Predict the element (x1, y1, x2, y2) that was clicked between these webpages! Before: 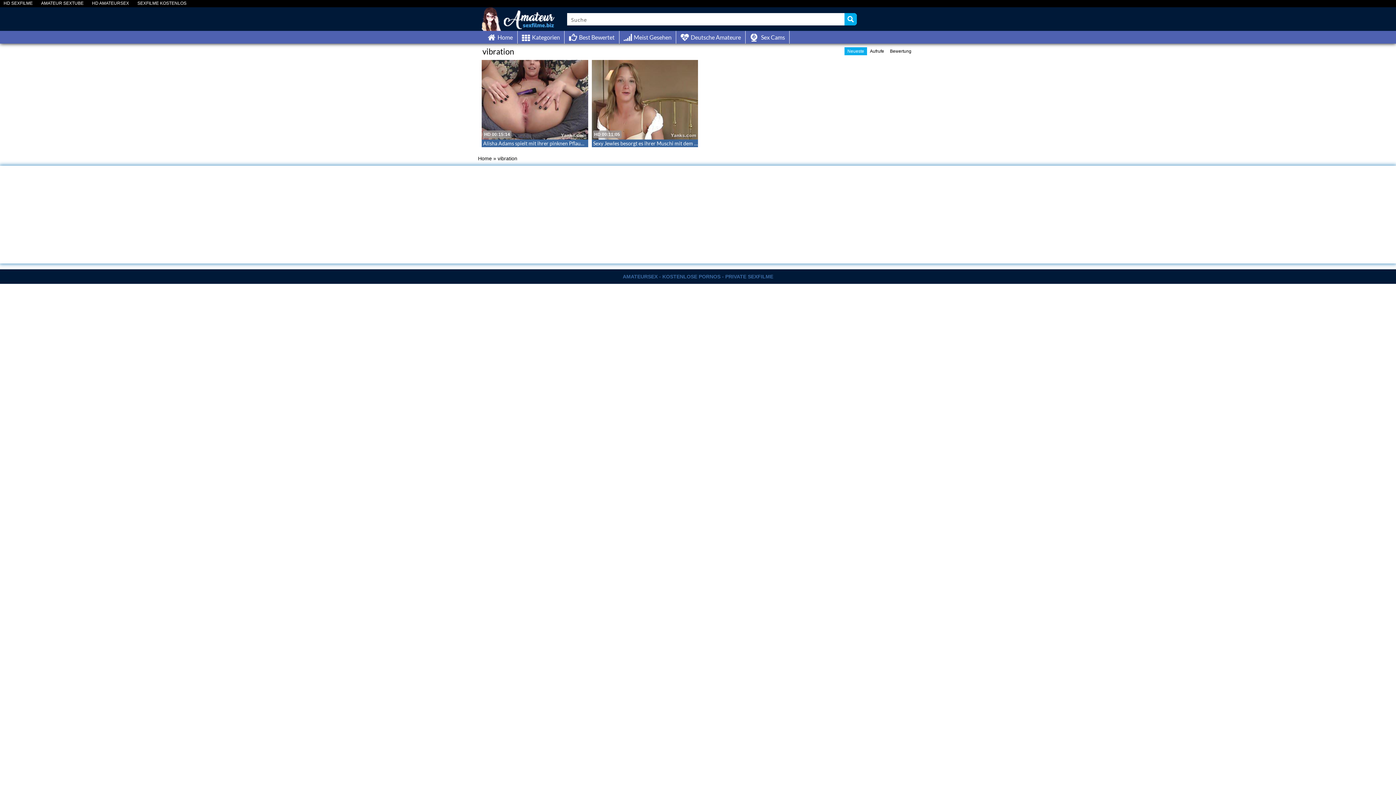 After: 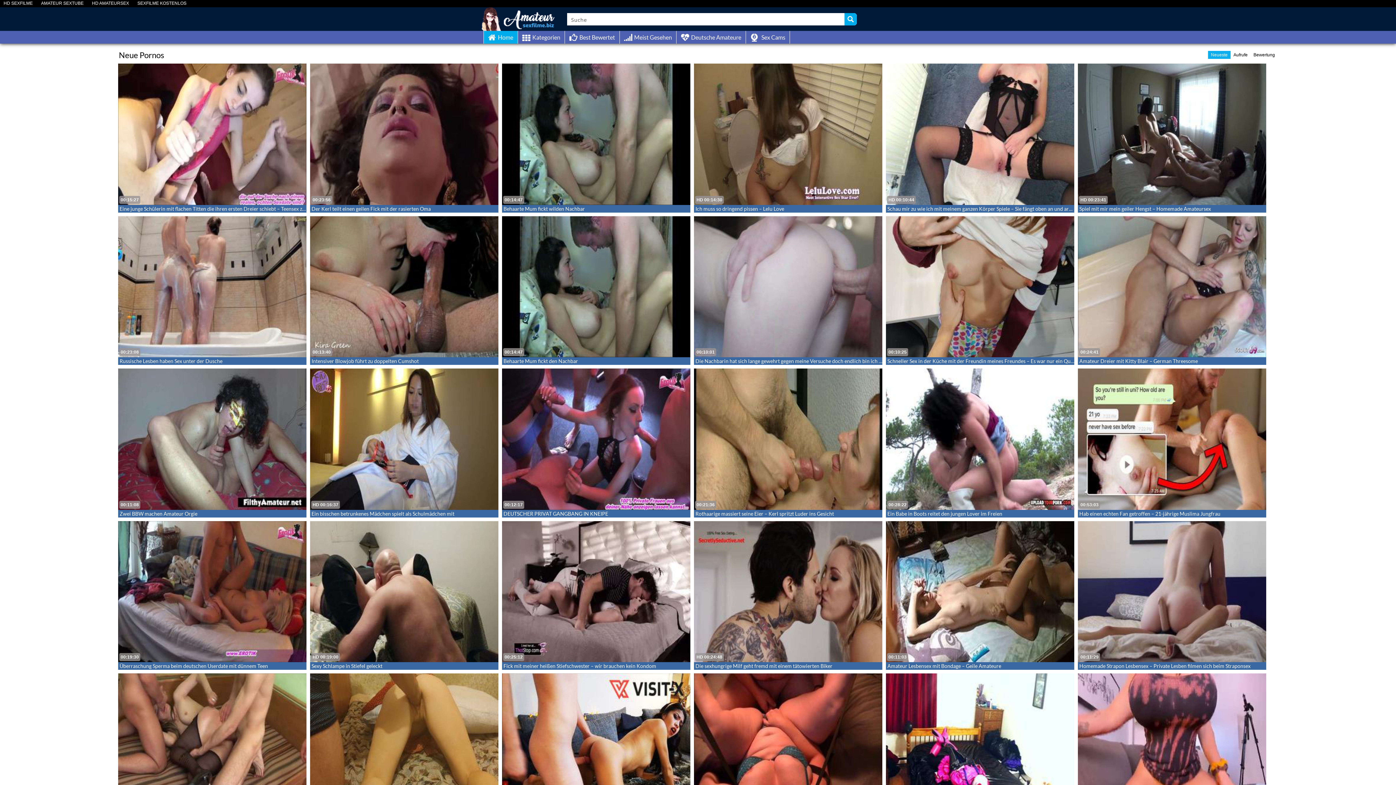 Action: label: Home bbox: (483, 30, 517, 43)